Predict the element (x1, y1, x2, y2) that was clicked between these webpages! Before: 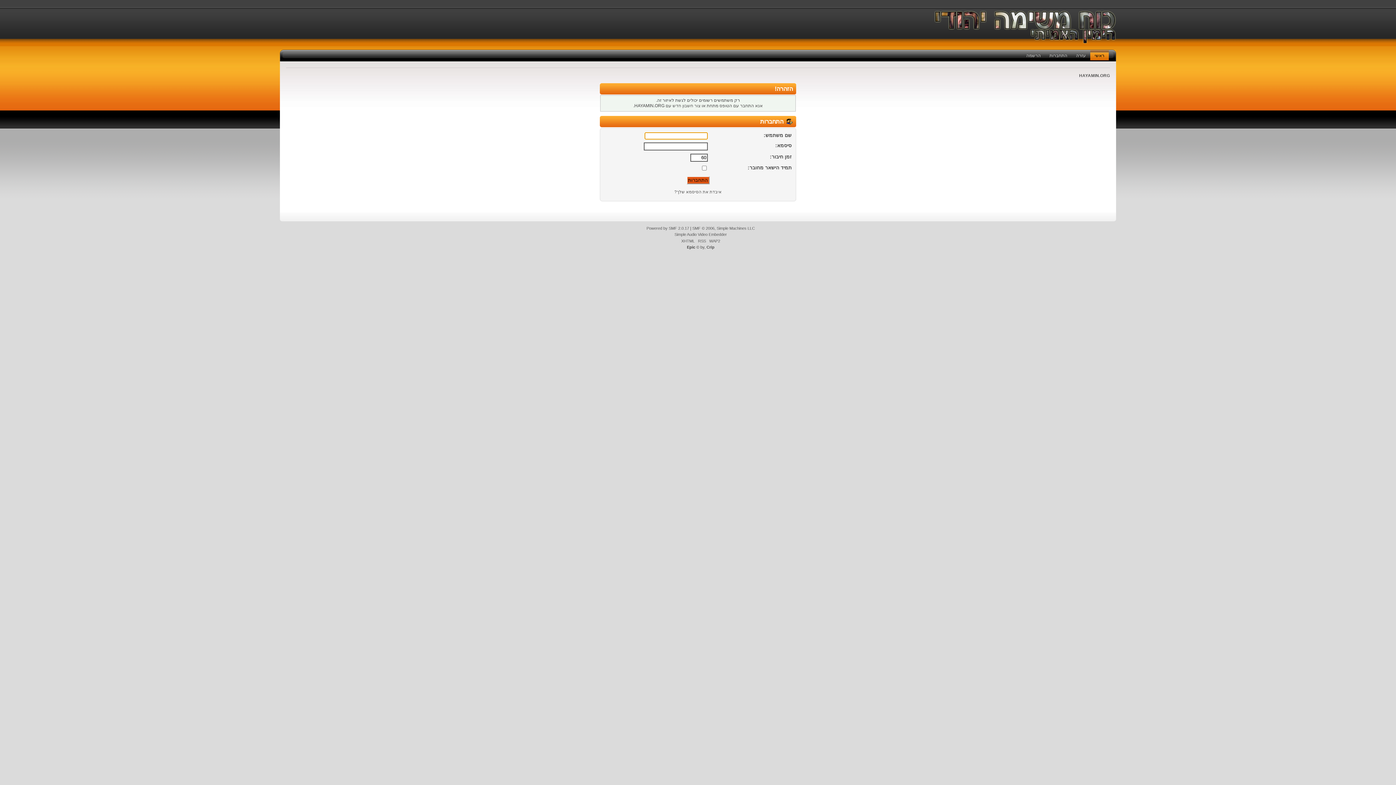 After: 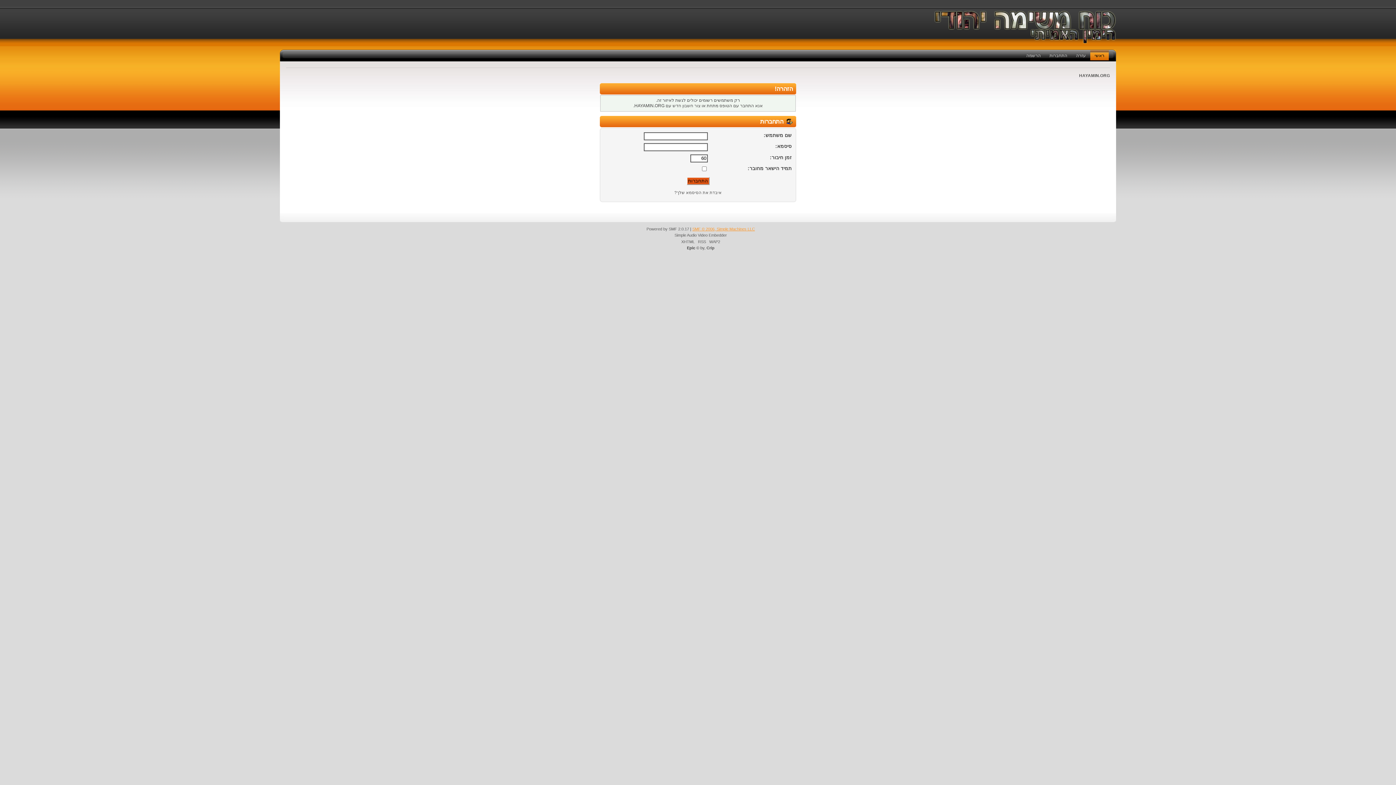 Action: bbox: (692, 226, 755, 230) label: SMF © 2006, Simple Machines LLC